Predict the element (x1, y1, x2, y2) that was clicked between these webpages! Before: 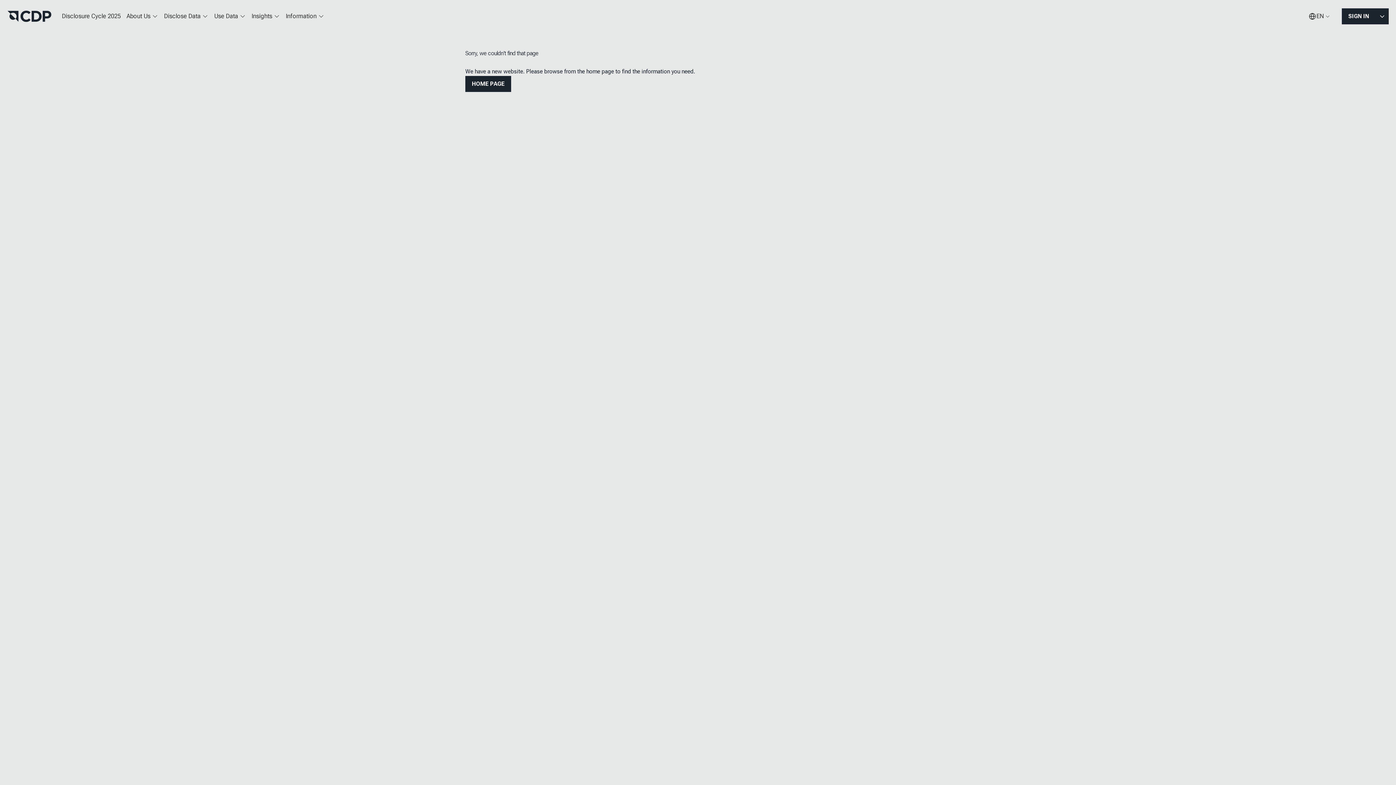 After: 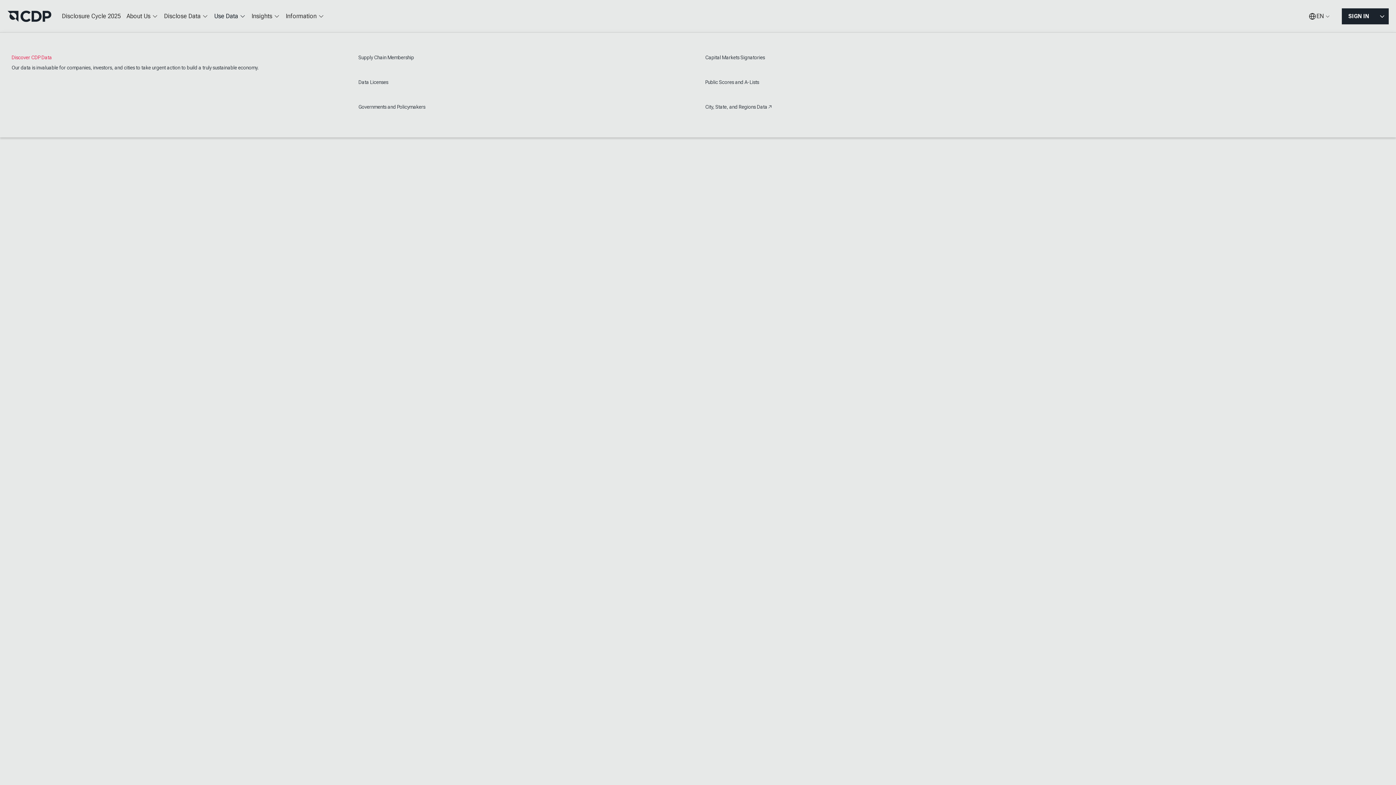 Action: bbox: (211, 7, 248, 25) label: Use Data